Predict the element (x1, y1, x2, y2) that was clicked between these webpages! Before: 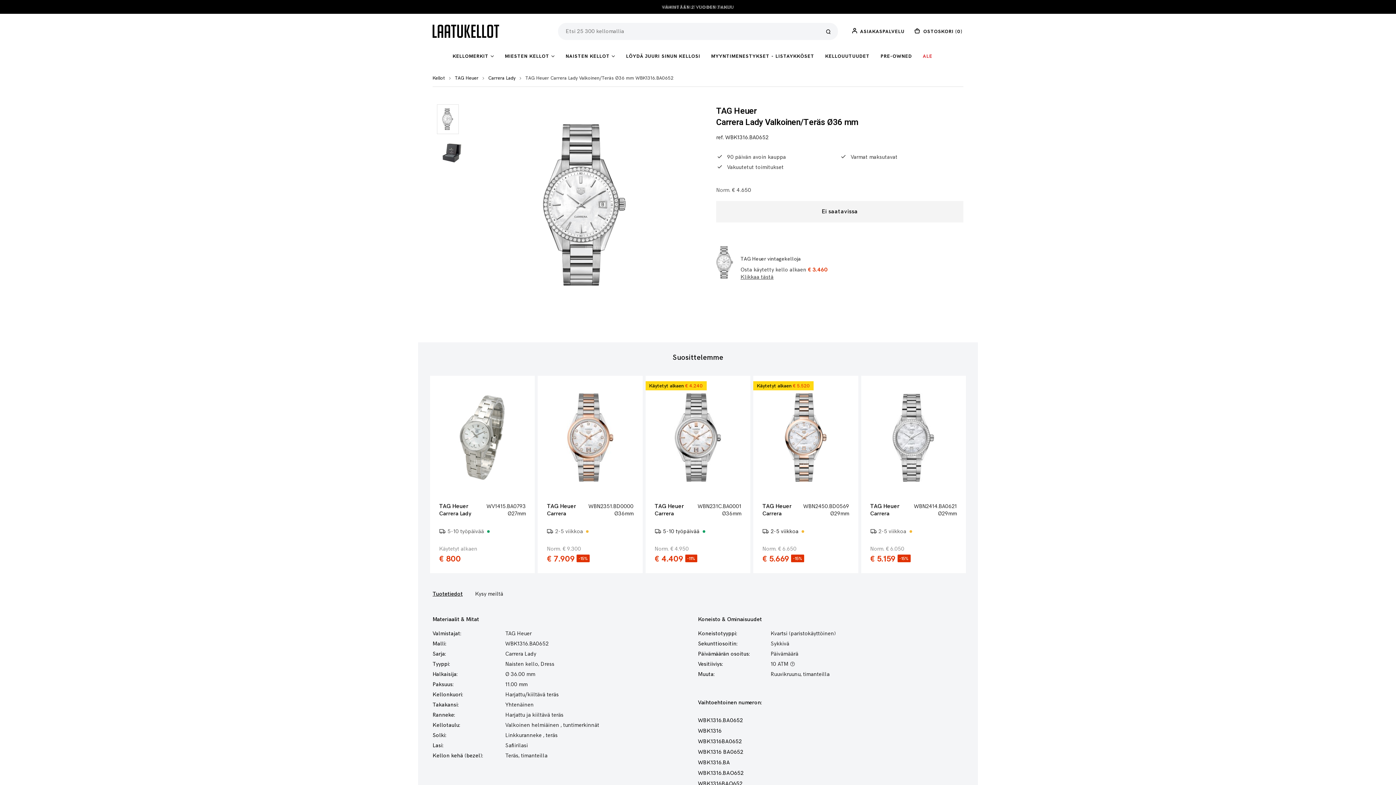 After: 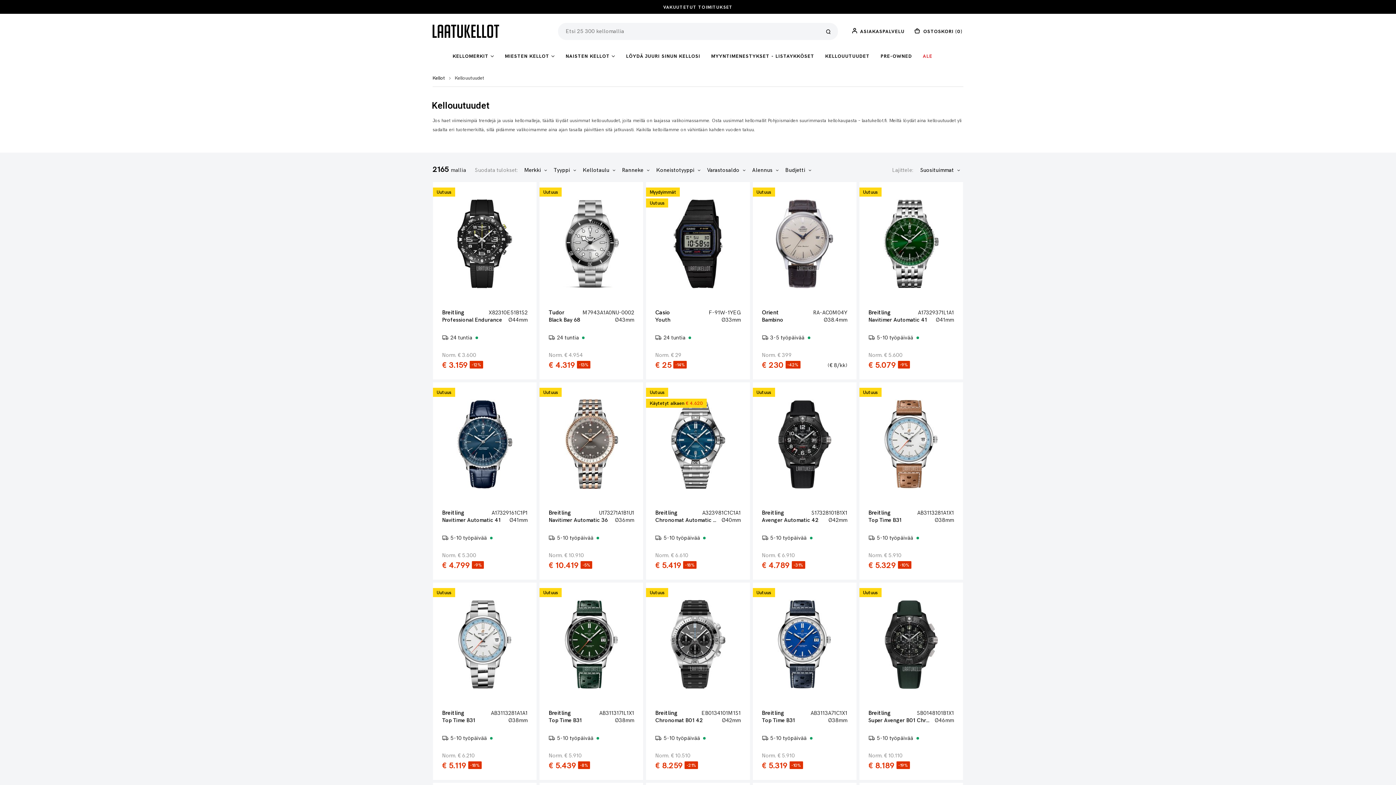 Action: label: KELLOUUTUUDET bbox: (825, 53, 869, 59)